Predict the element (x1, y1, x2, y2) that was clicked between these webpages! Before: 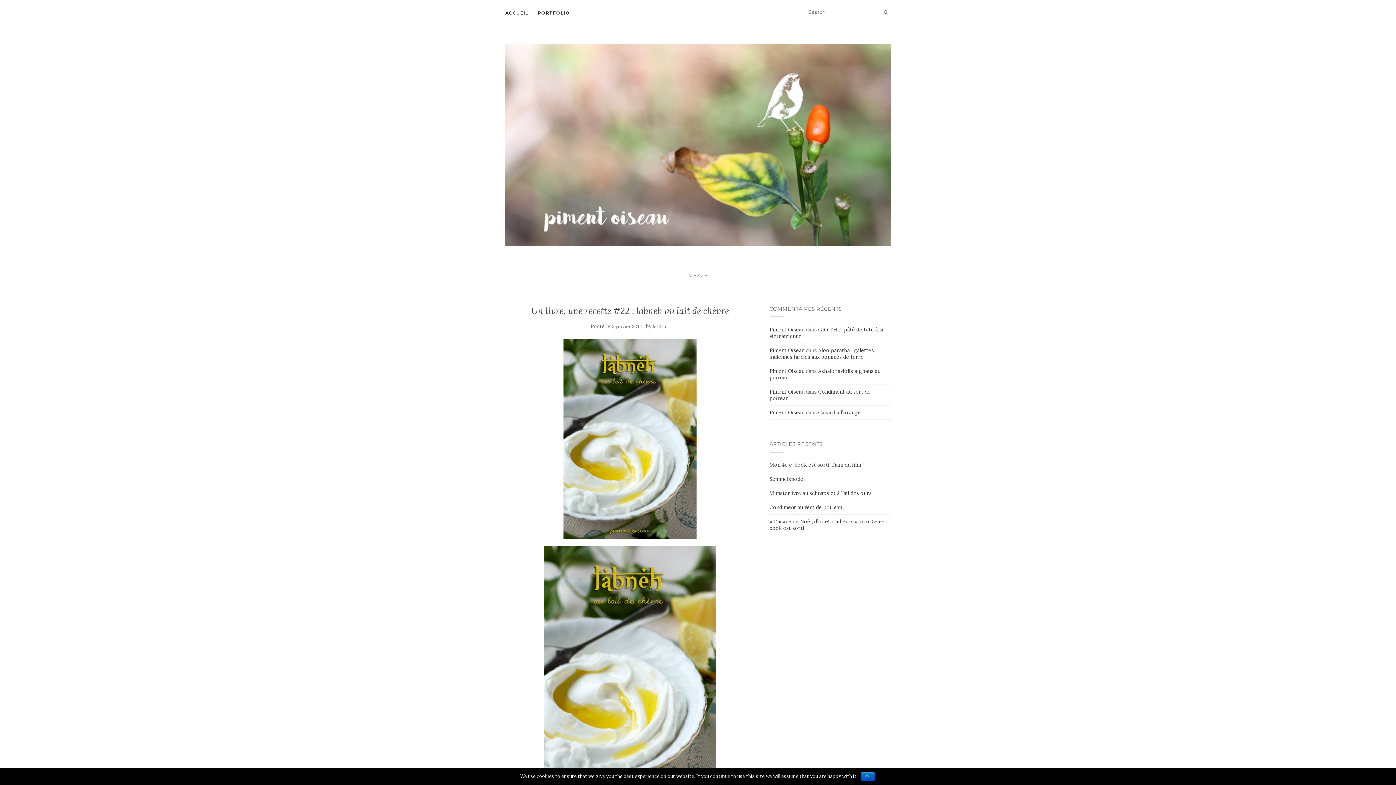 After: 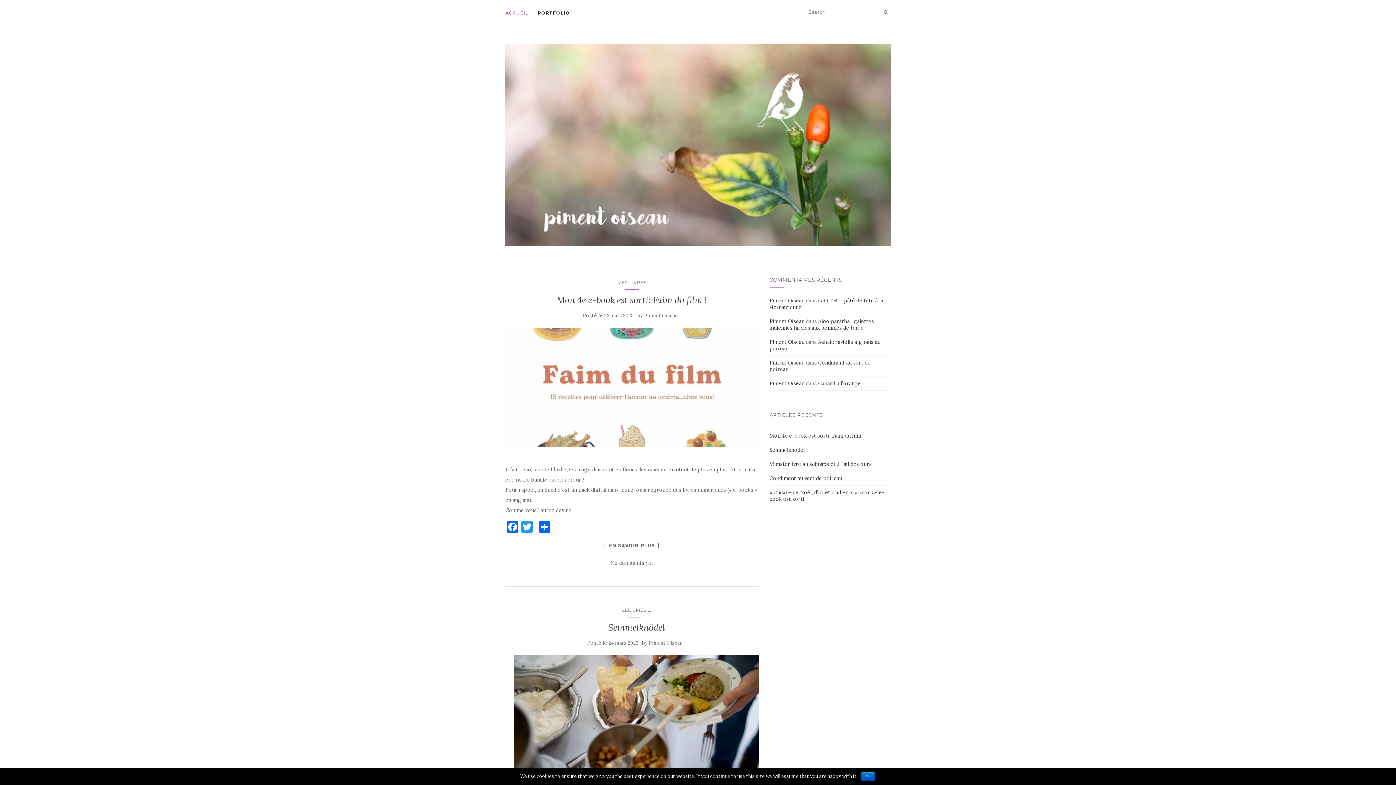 Action: bbox: (769, 409, 804, 416) label: Piment Oiseau